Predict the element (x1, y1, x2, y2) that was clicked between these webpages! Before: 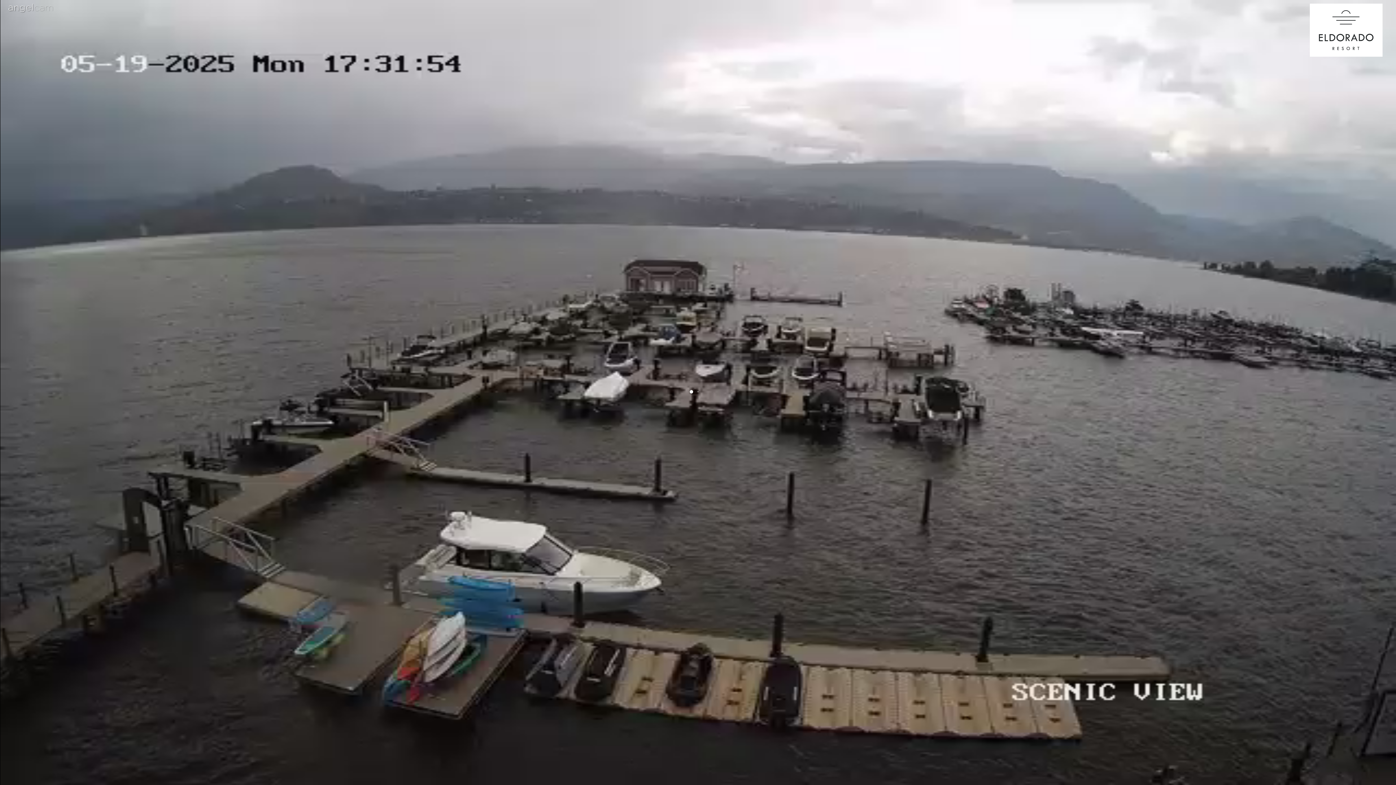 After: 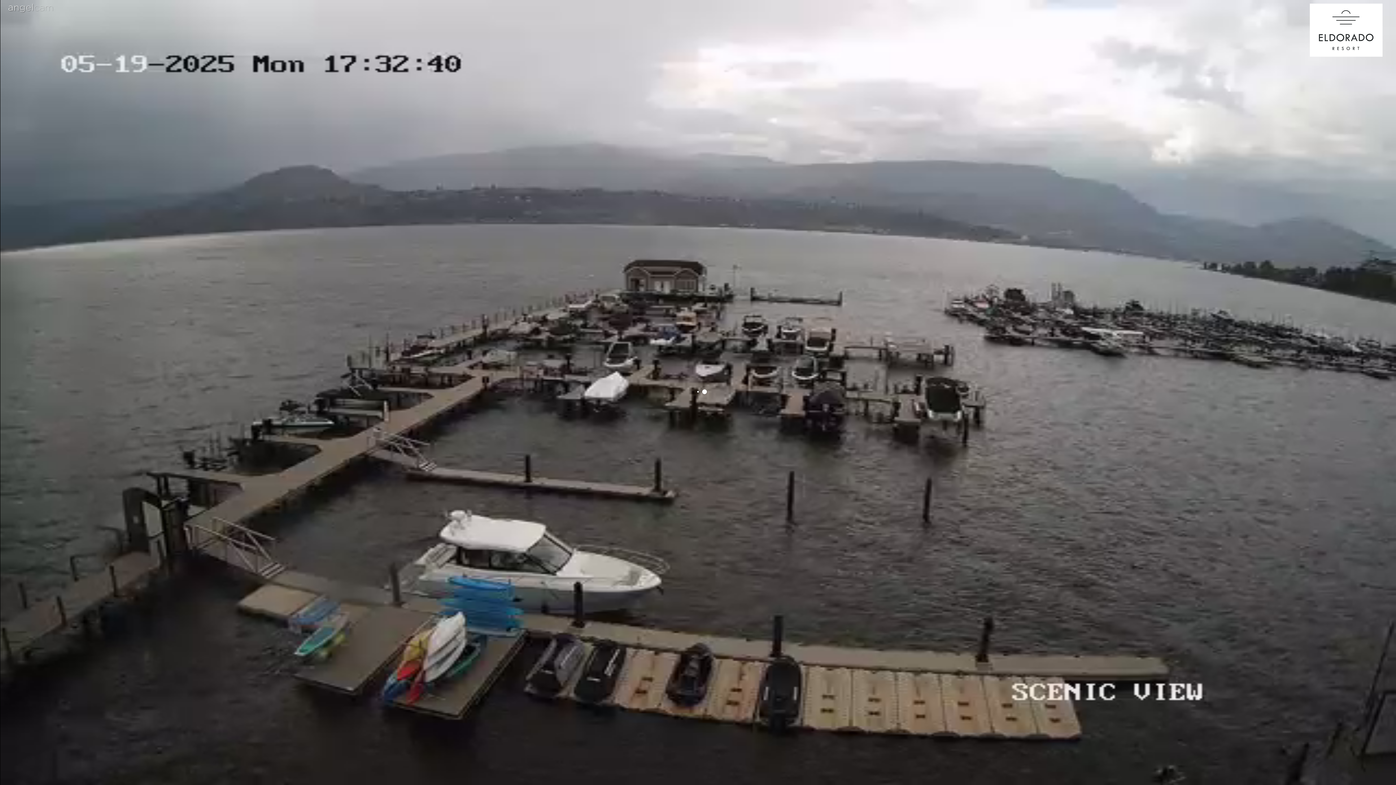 Action: bbox: (1310, 51, 1382, 58)